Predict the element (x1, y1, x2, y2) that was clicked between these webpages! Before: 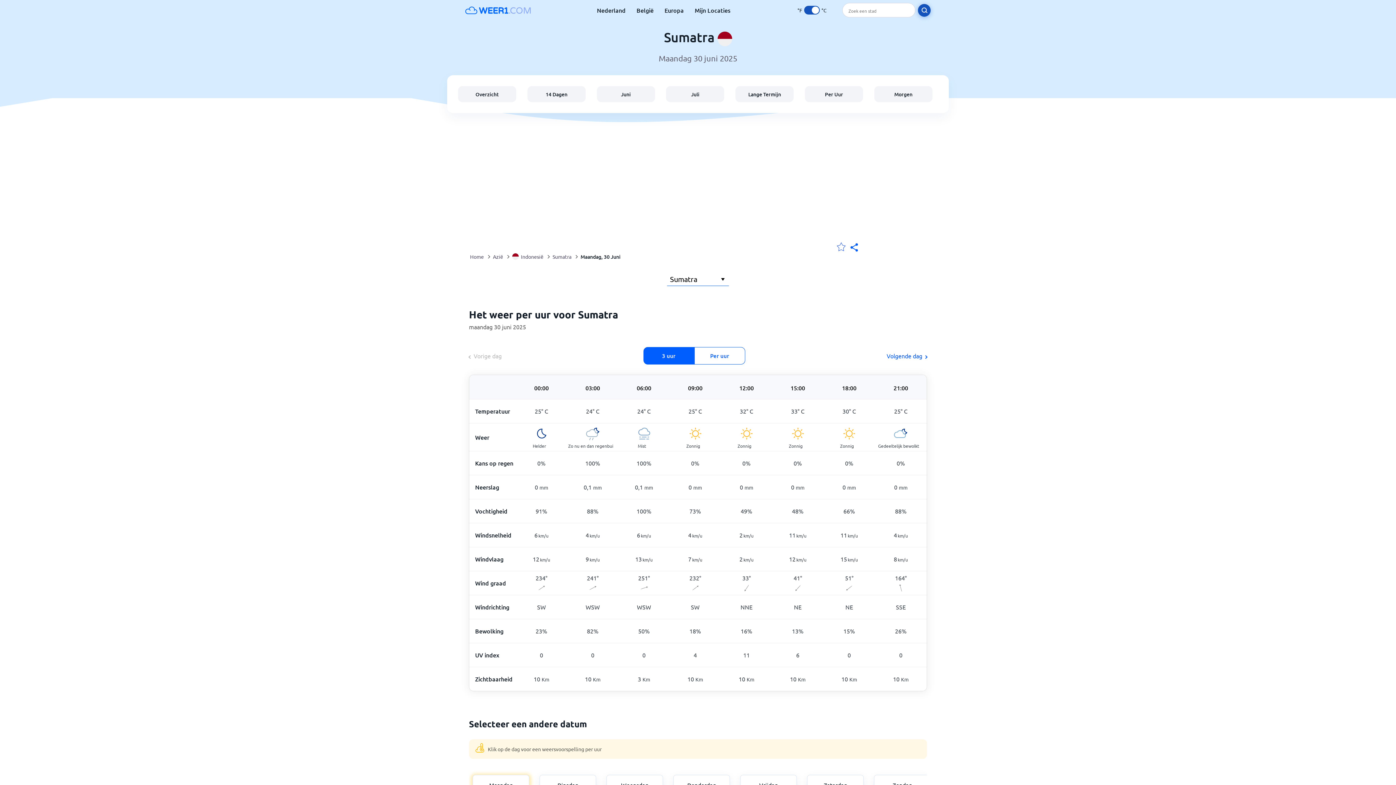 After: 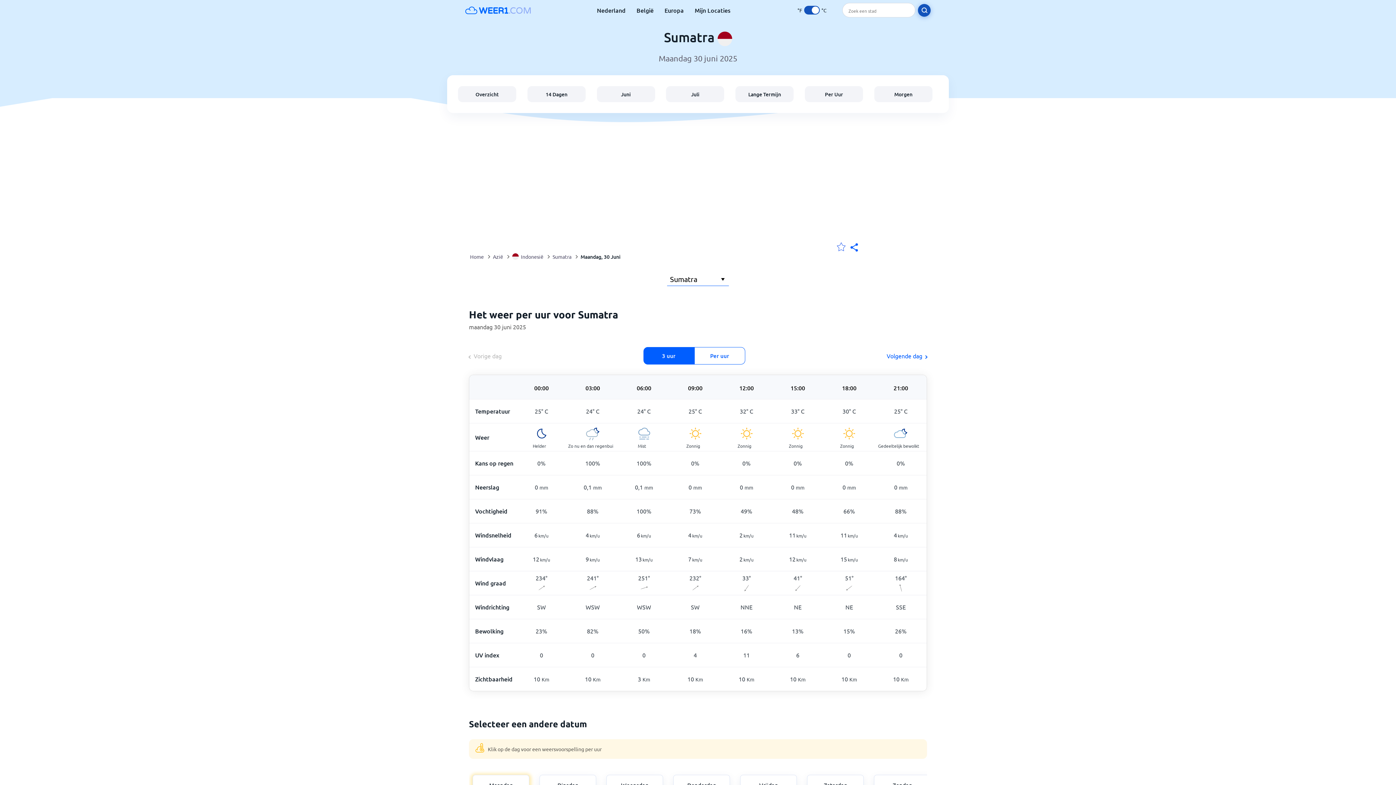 Action: bbox: (580, 248, 620, 265) label: Maandag, 30 Juni